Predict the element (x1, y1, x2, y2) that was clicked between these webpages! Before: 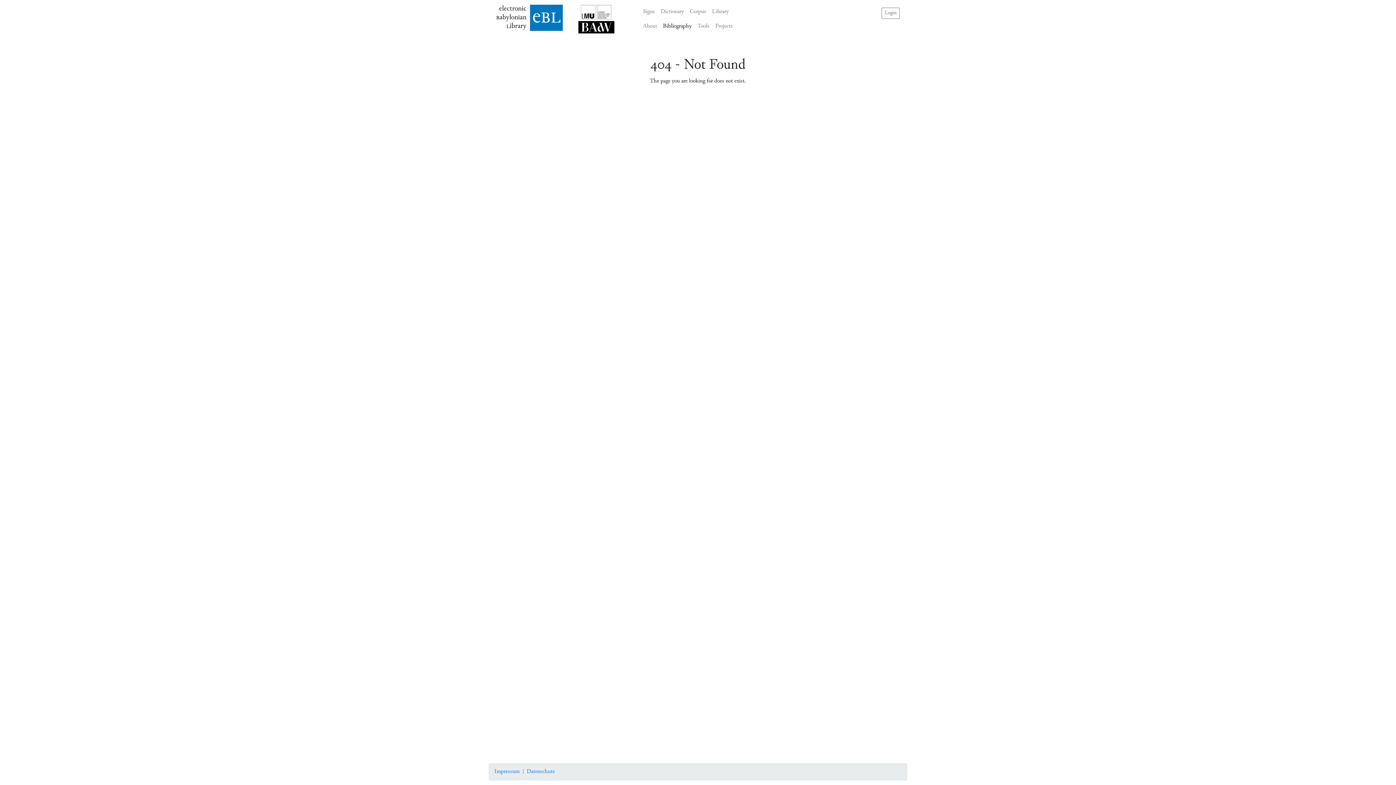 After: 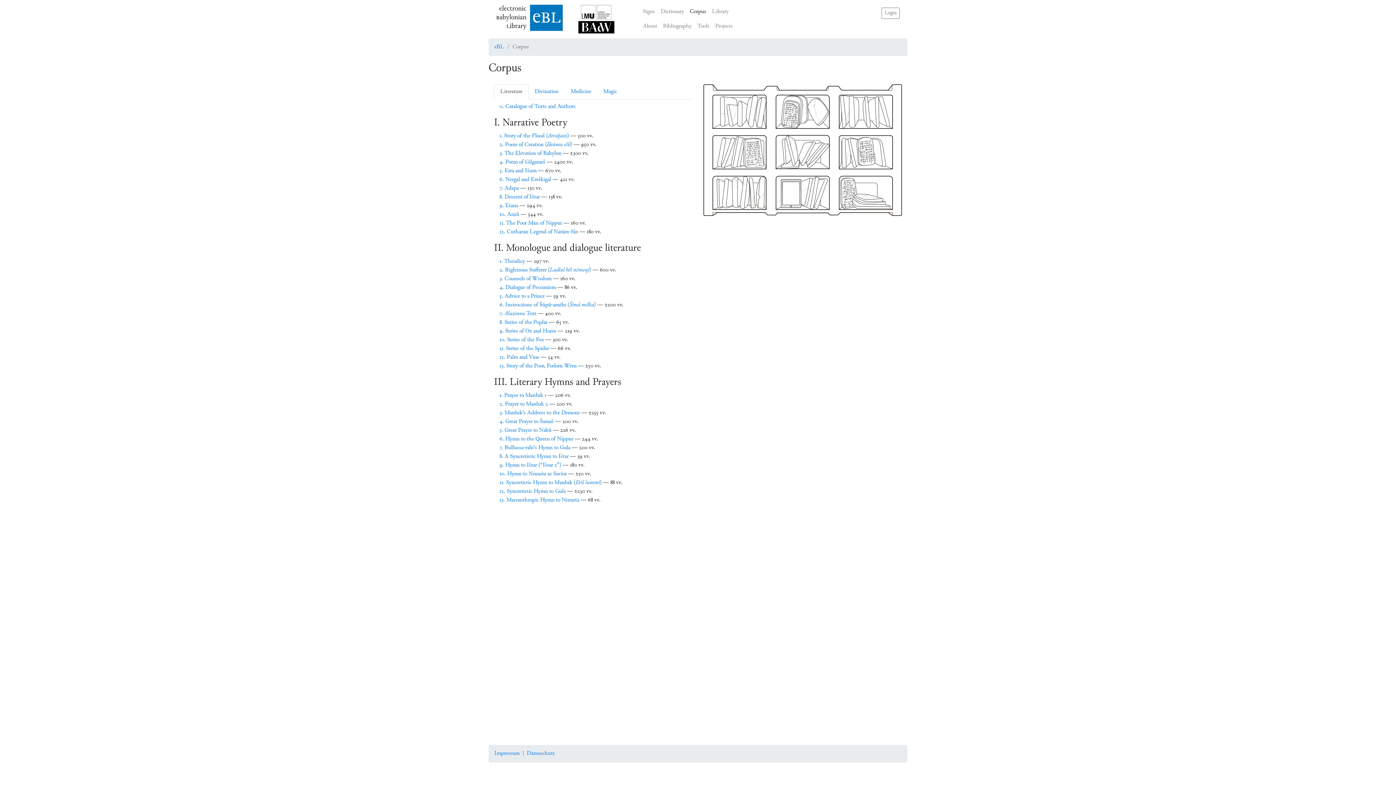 Action: bbox: (687, 4, 709, 19) label: Corpus